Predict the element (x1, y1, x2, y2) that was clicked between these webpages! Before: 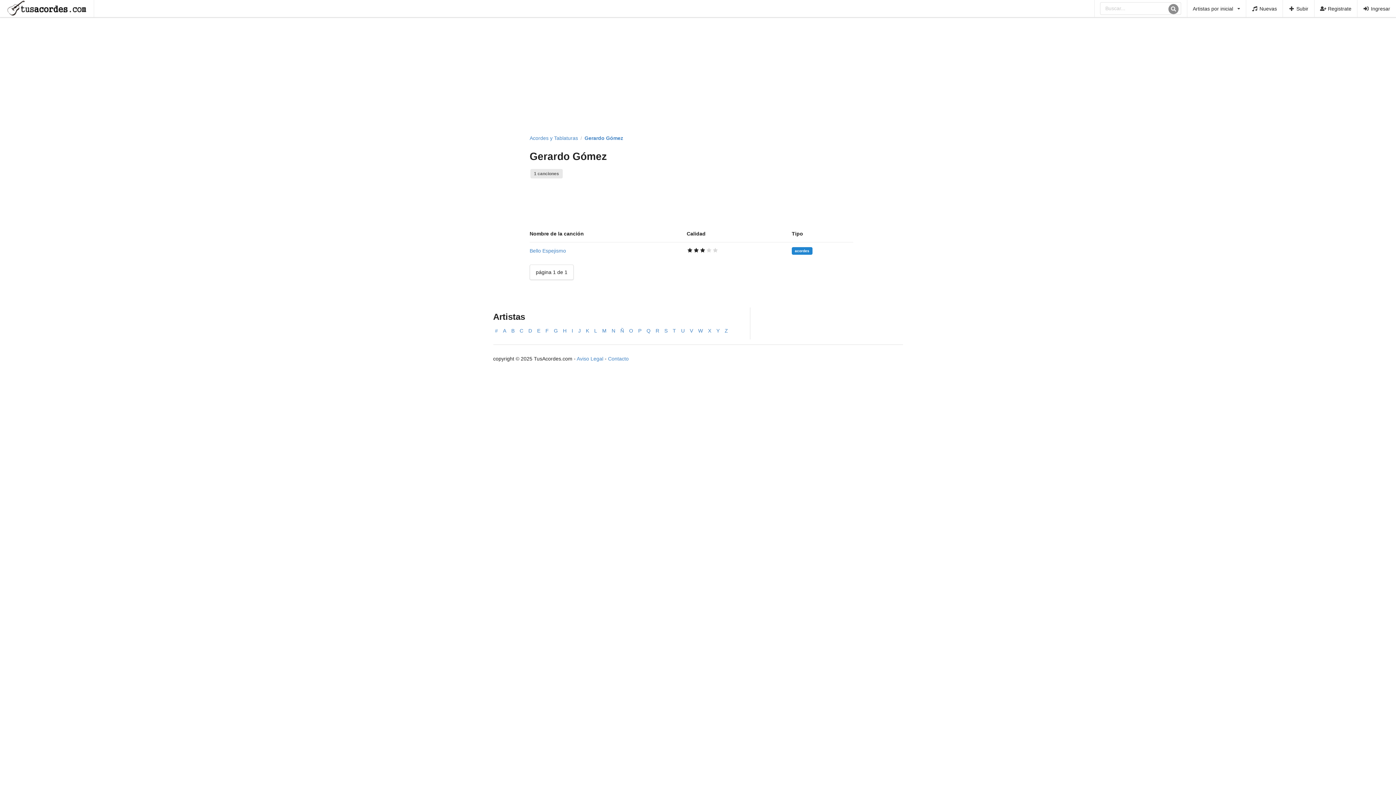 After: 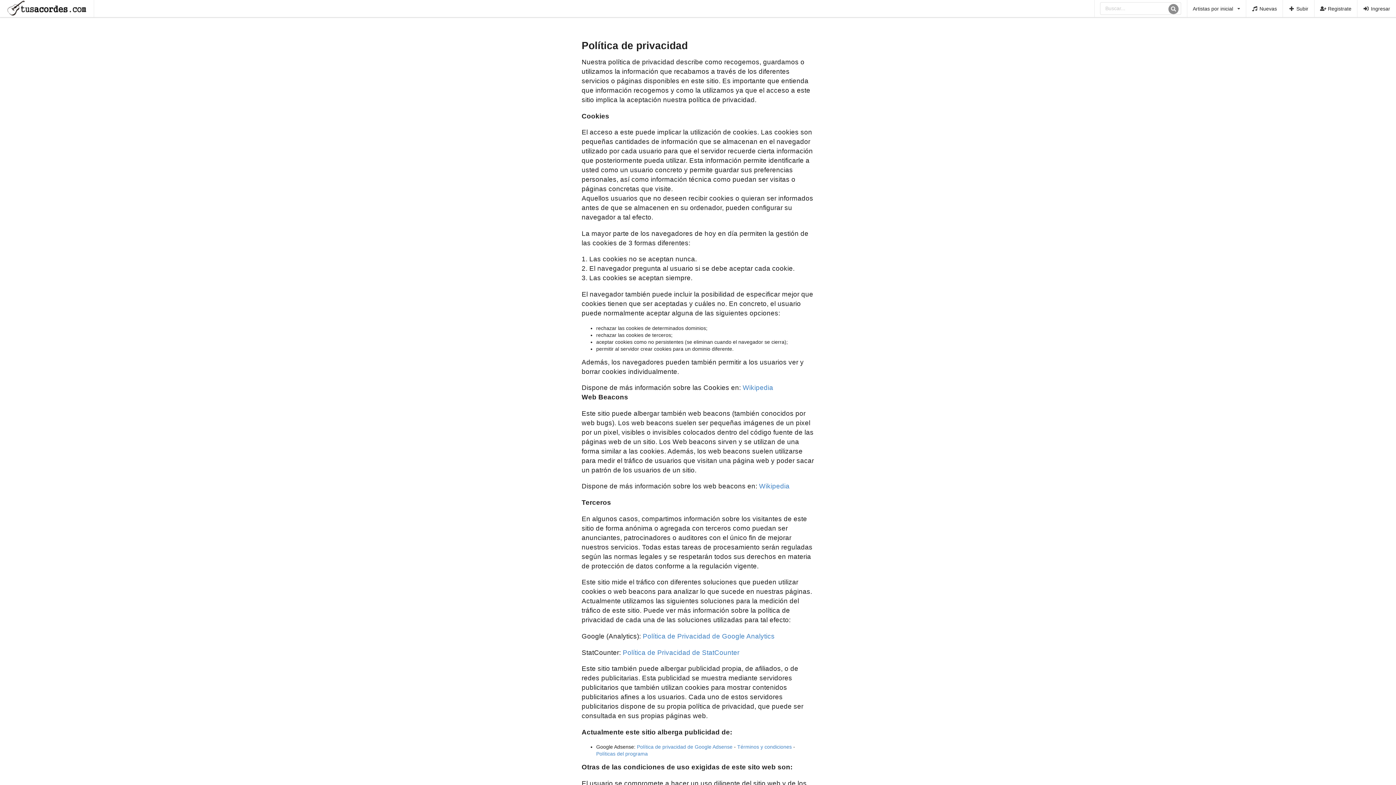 Action: bbox: (576, 355, 603, 361) label: Aviso Legal